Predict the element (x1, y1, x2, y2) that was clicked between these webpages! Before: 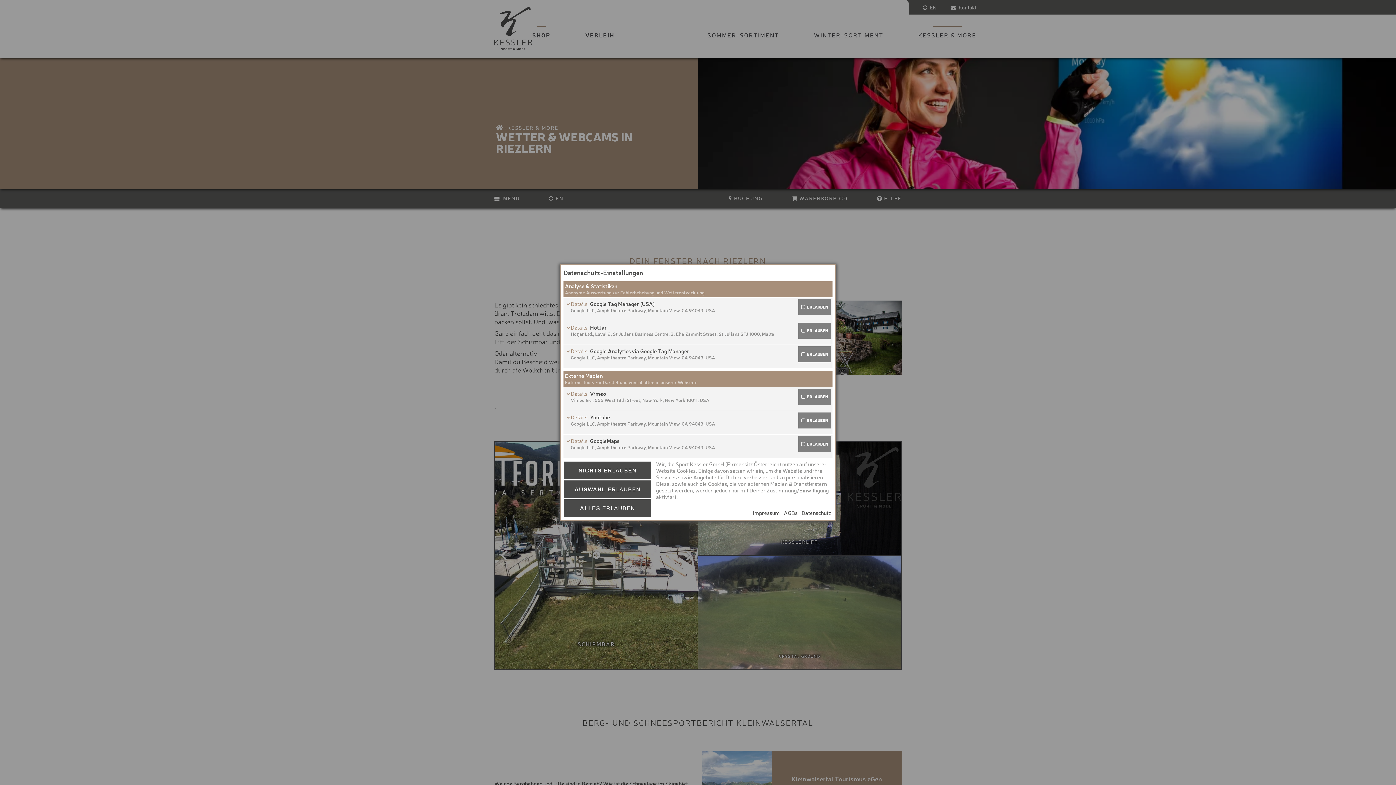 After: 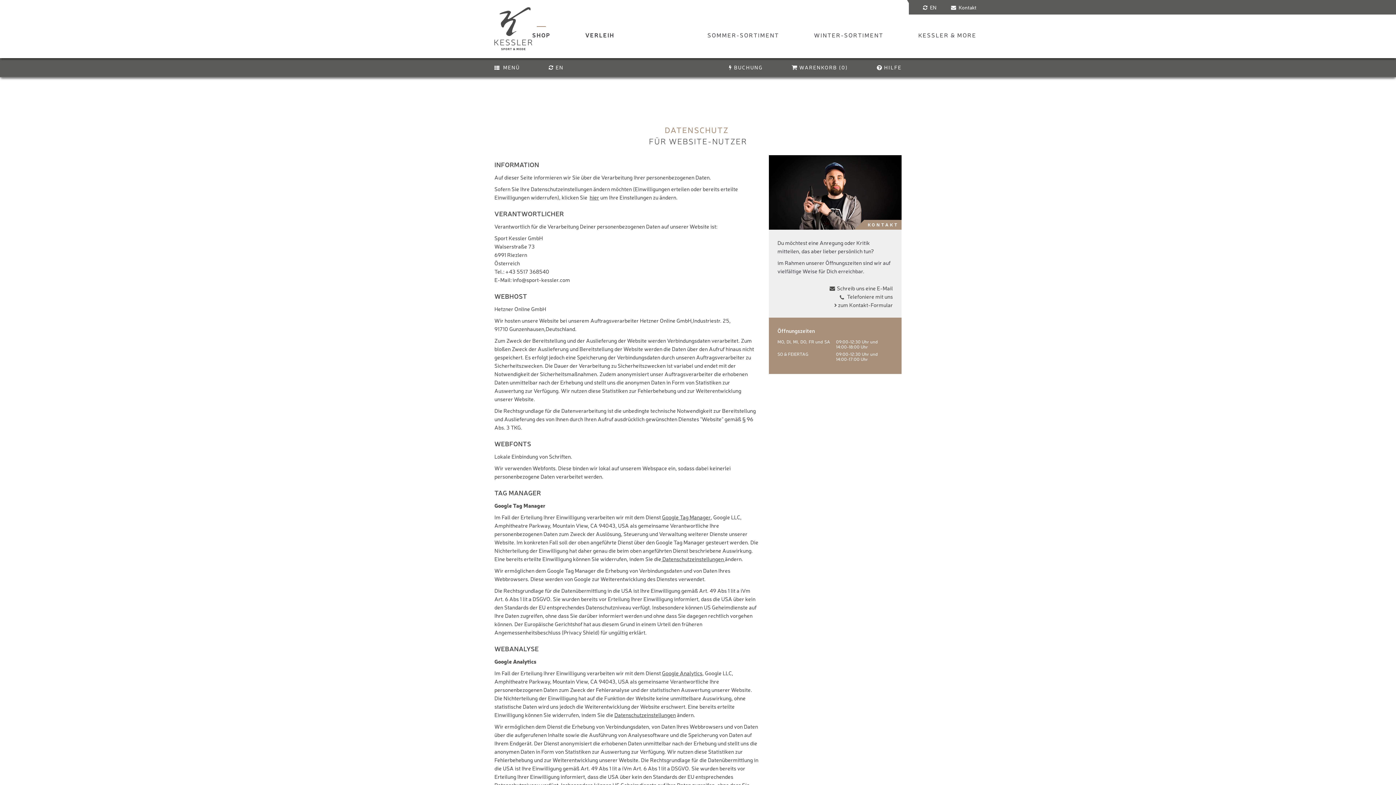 Action: label: Datenschutz bbox: (801, 509, 831, 517)